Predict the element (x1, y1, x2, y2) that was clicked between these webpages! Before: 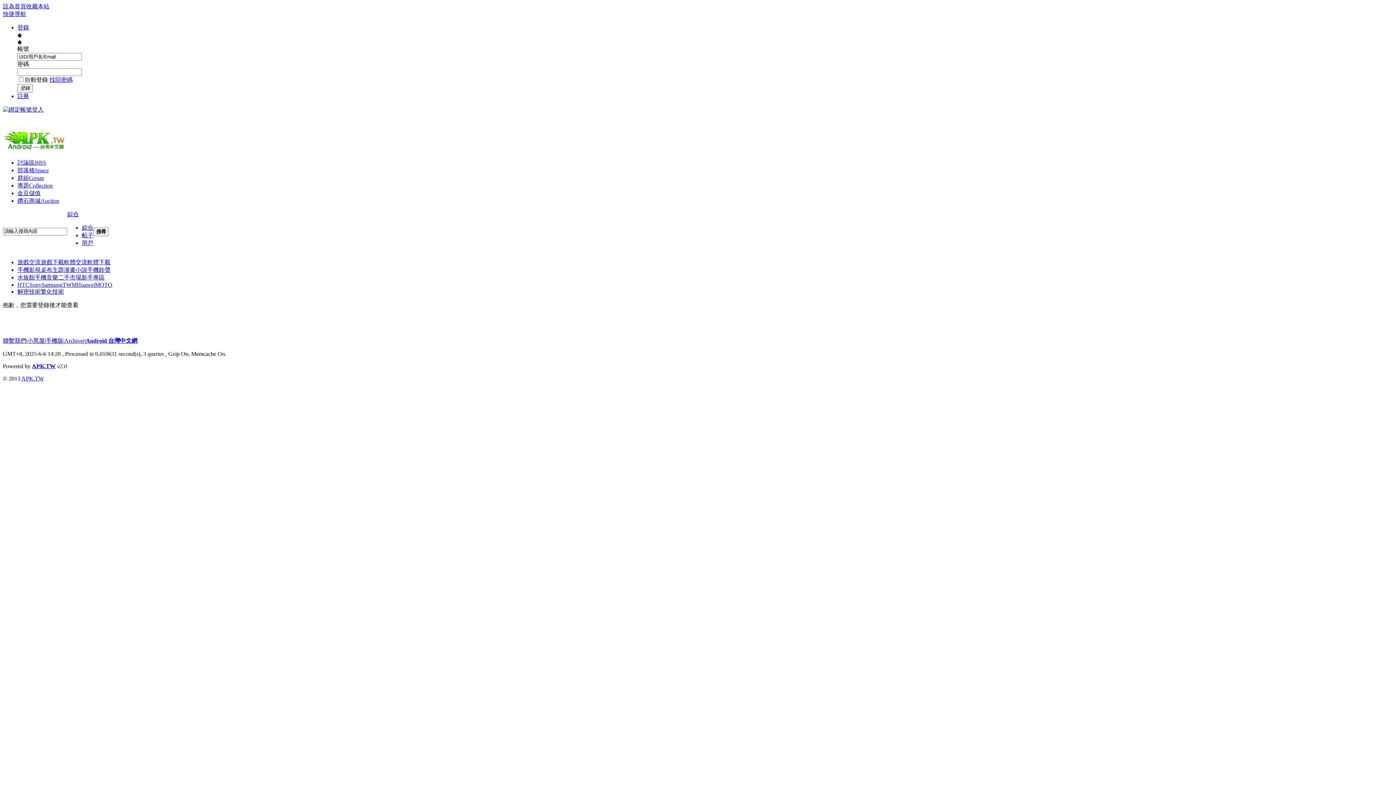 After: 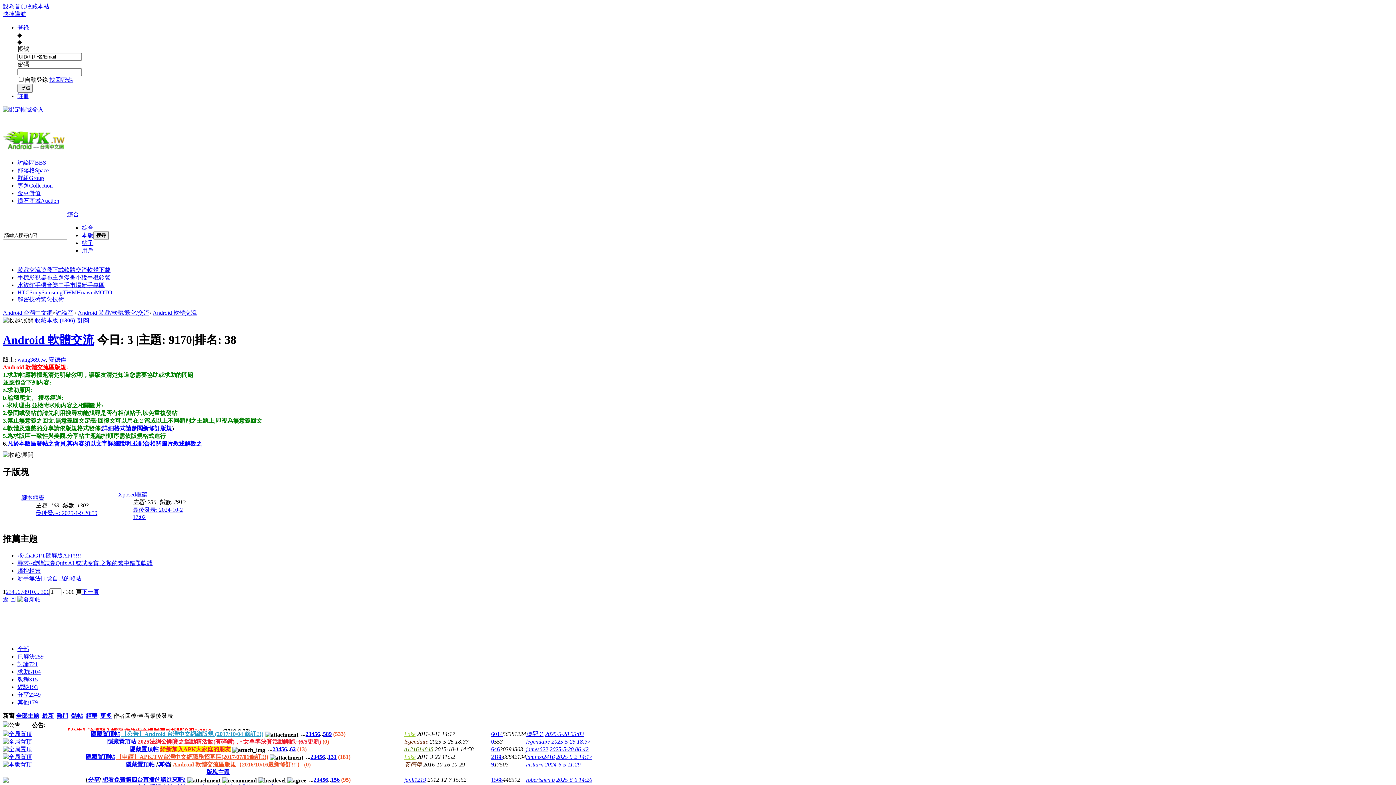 Action: label: 軟體交流 bbox: (64, 259, 87, 265)